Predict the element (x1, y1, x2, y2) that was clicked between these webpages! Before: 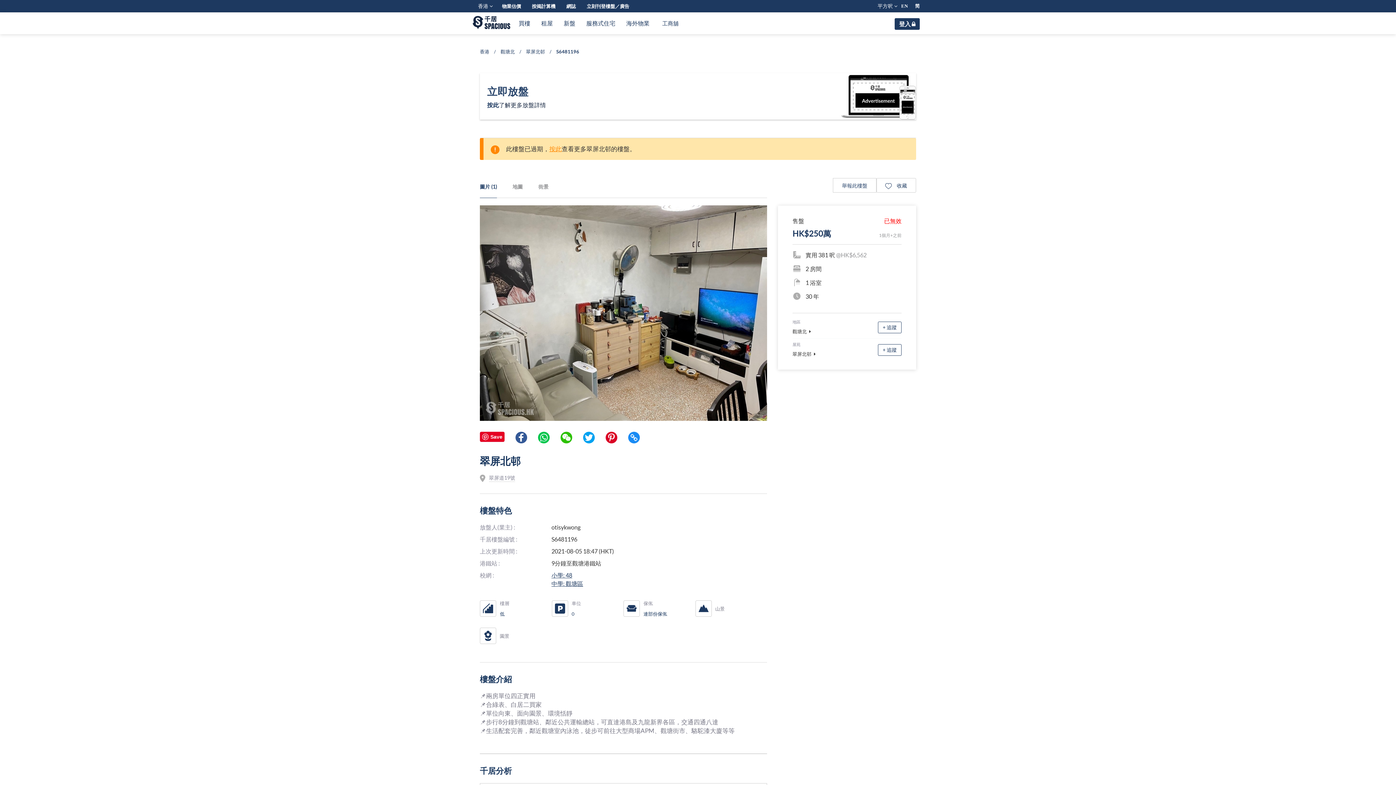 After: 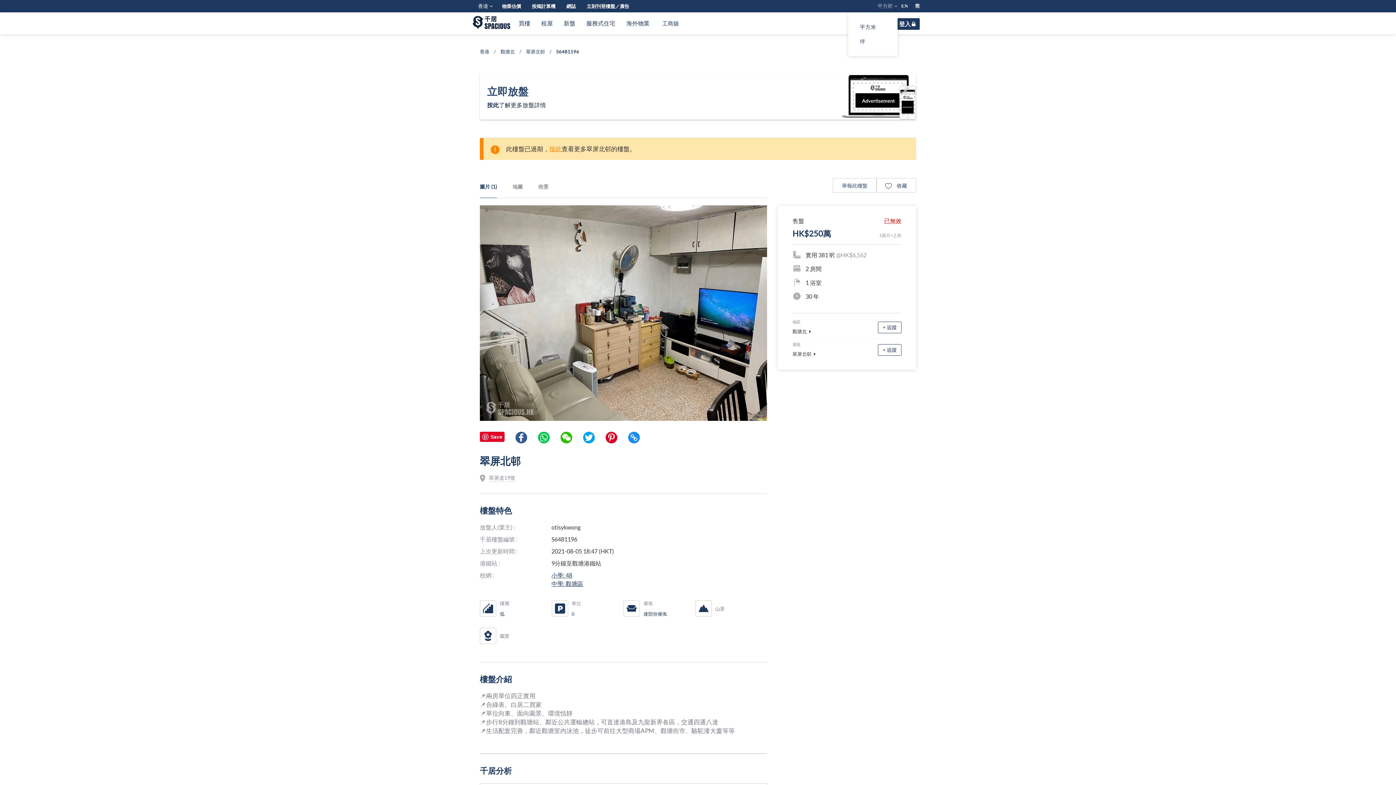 Action: bbox: (848, 0, 897, 12) label: 平方呎